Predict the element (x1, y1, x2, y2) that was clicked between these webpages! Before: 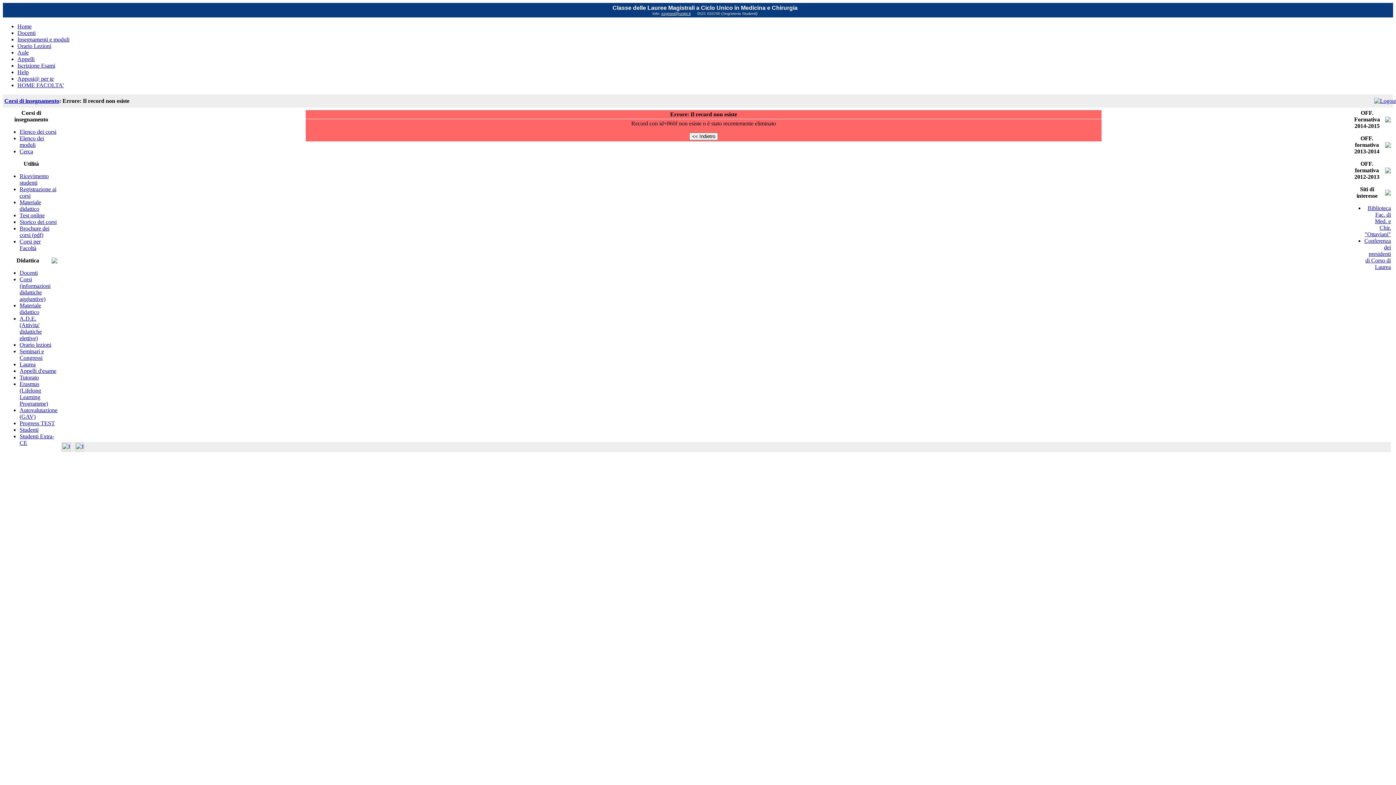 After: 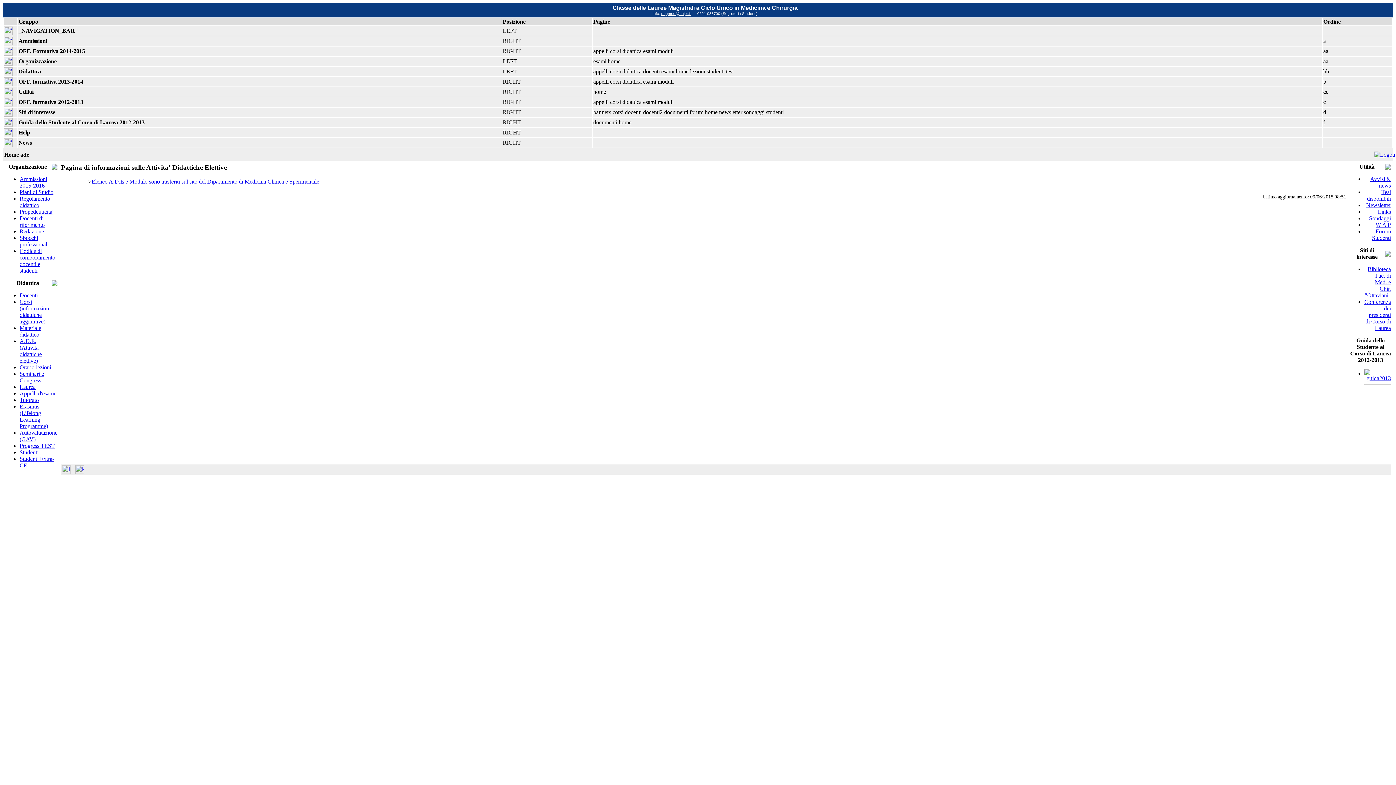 Action: bbox: (19, 315, 41, 341) label: A.D.E. (Attivita' didattiche elettive)